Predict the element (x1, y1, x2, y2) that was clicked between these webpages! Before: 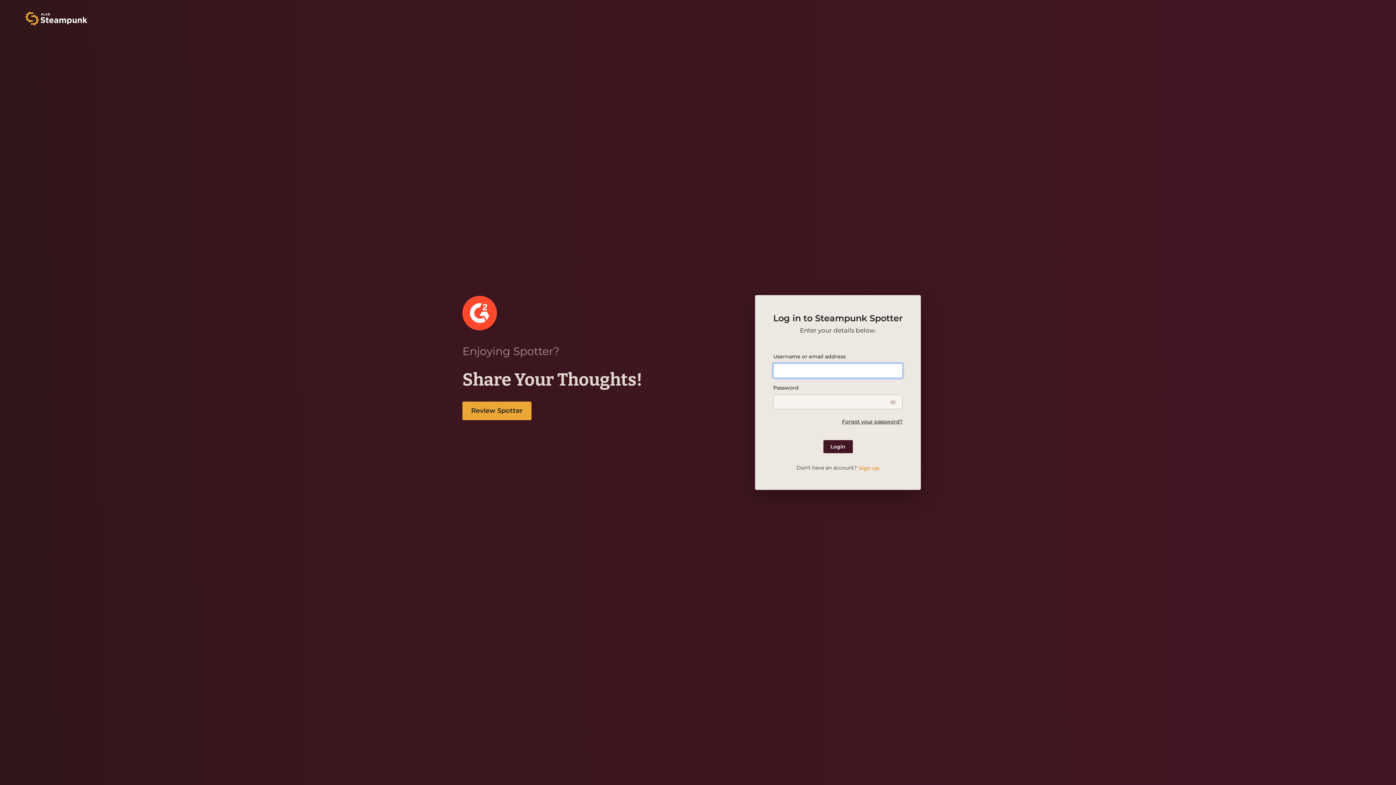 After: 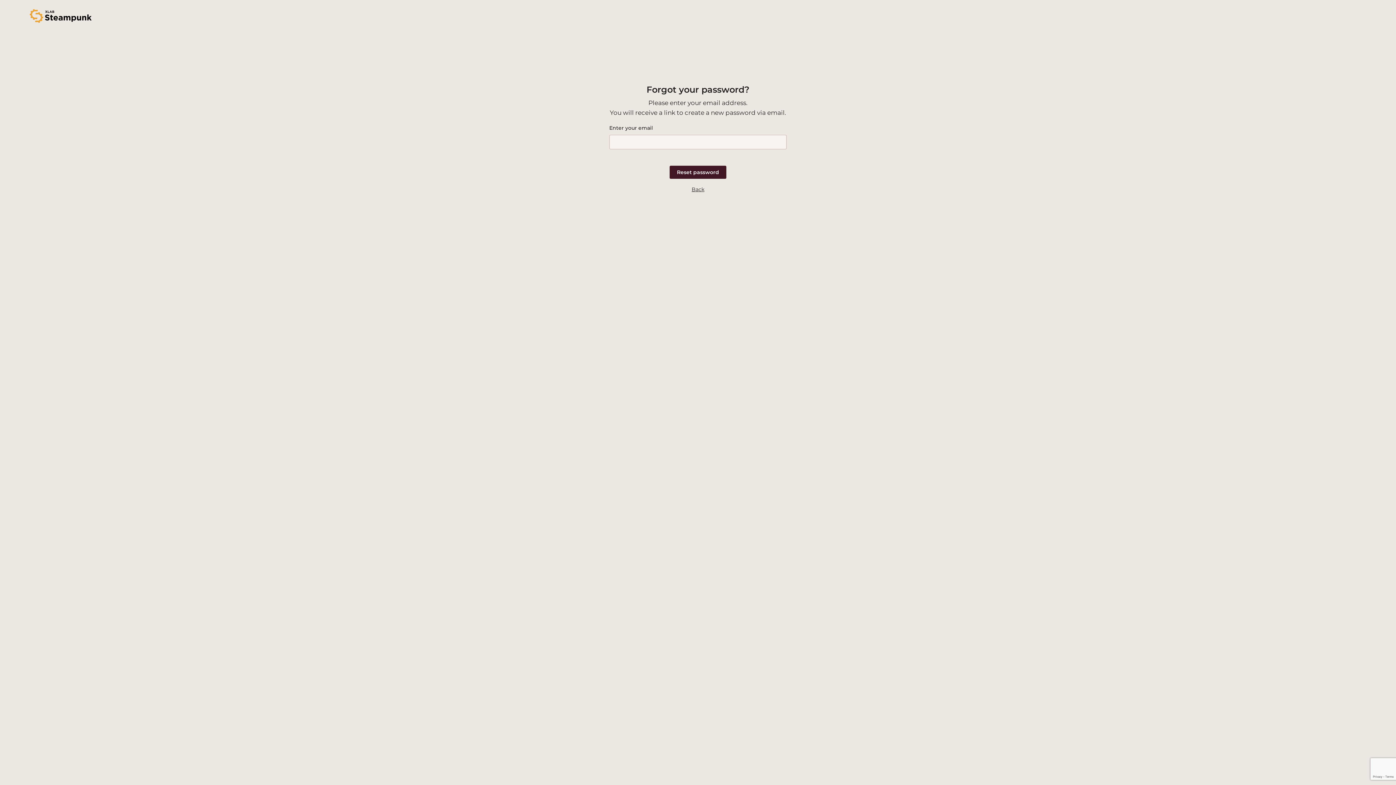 Action: bbox: (842, 418, 902, 425) label: Forgot your password?